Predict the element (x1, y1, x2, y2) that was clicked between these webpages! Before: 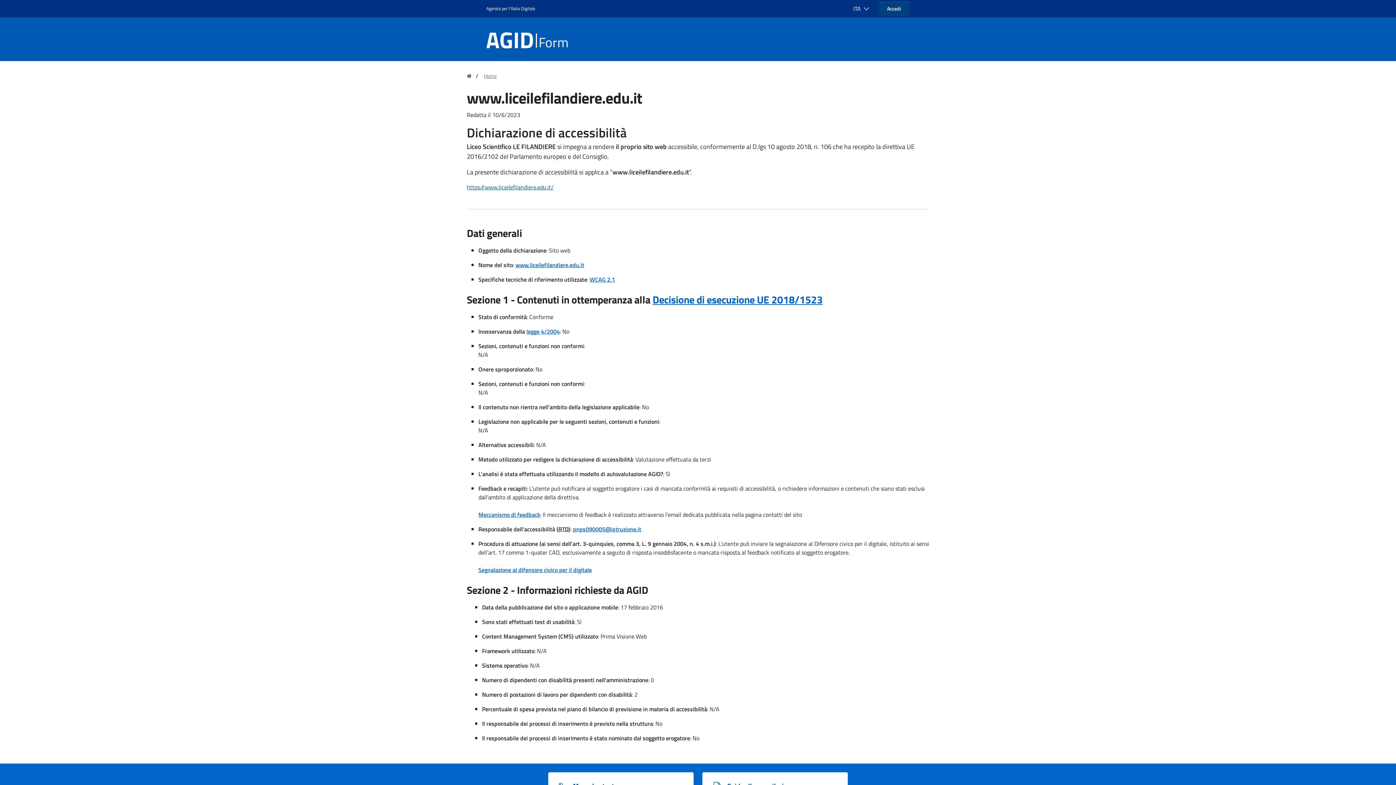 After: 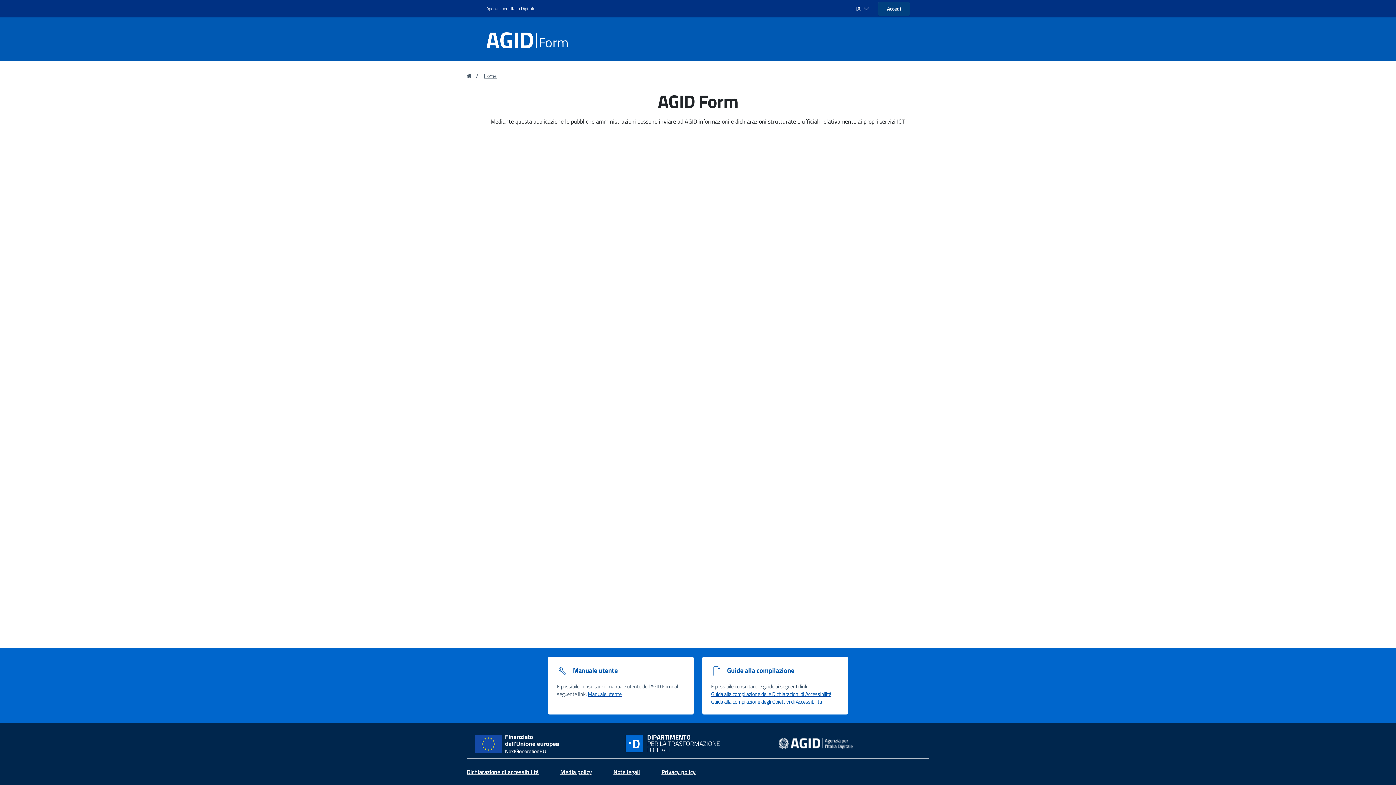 Action: bbox: (486, 35, 579, 44) label: Form